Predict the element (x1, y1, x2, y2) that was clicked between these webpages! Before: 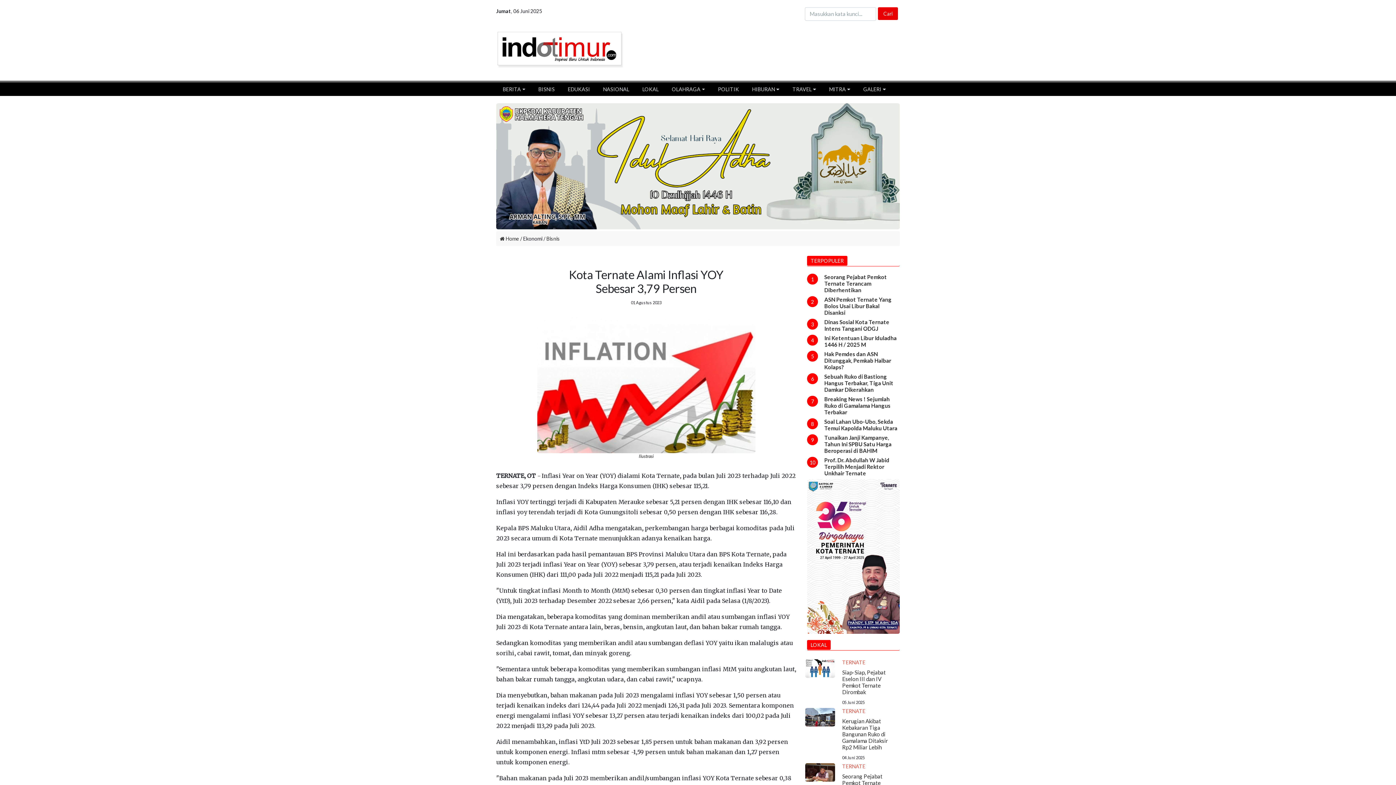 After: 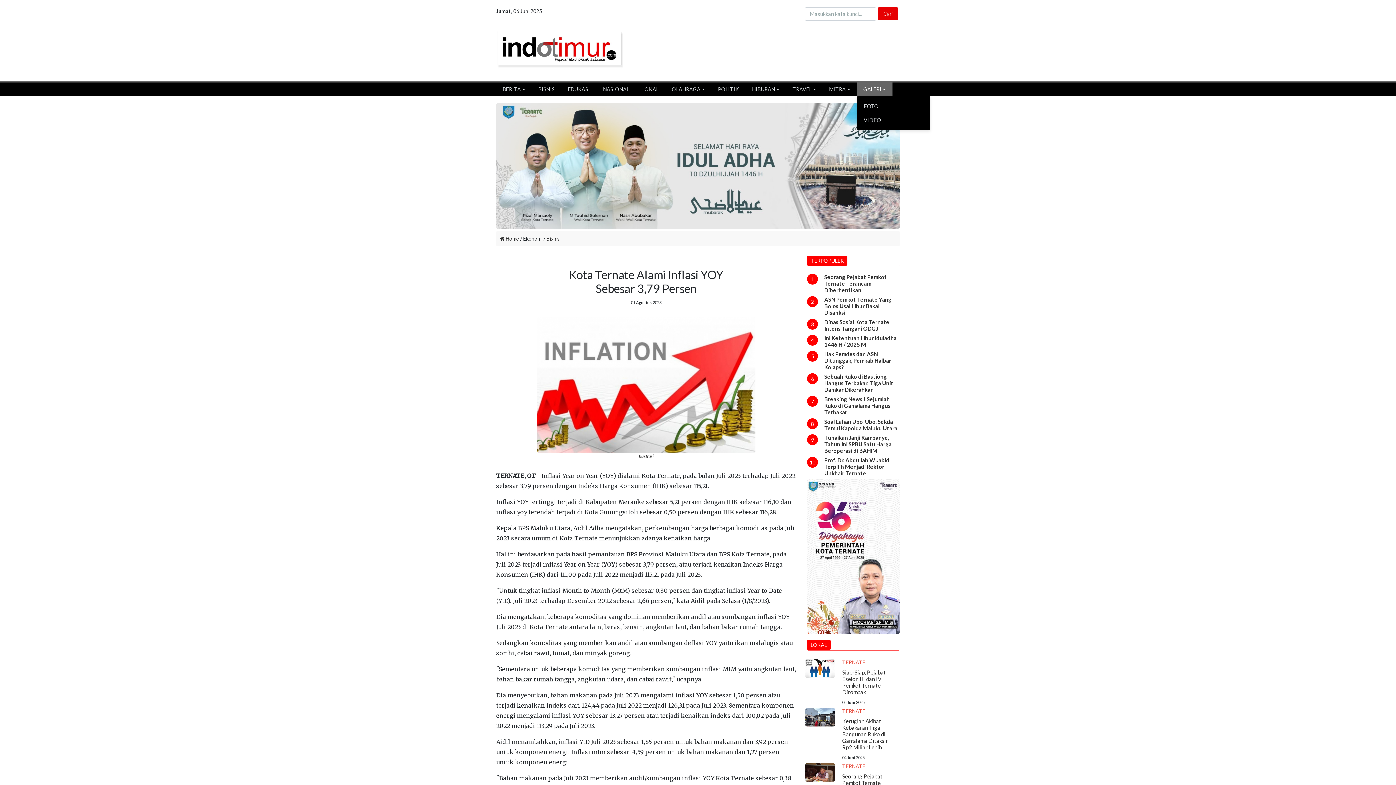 Action: label: GALERI bbox: (856, 82, 892, 96)